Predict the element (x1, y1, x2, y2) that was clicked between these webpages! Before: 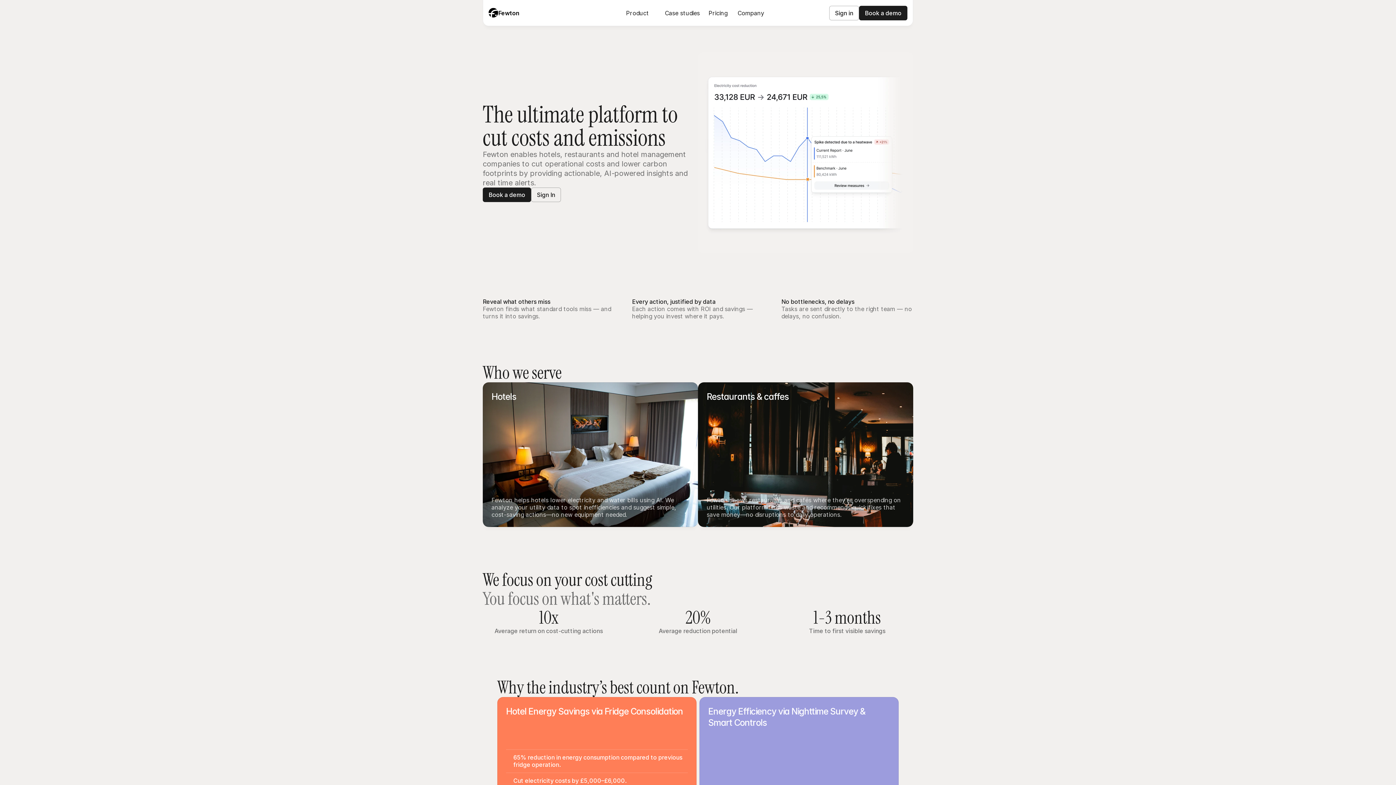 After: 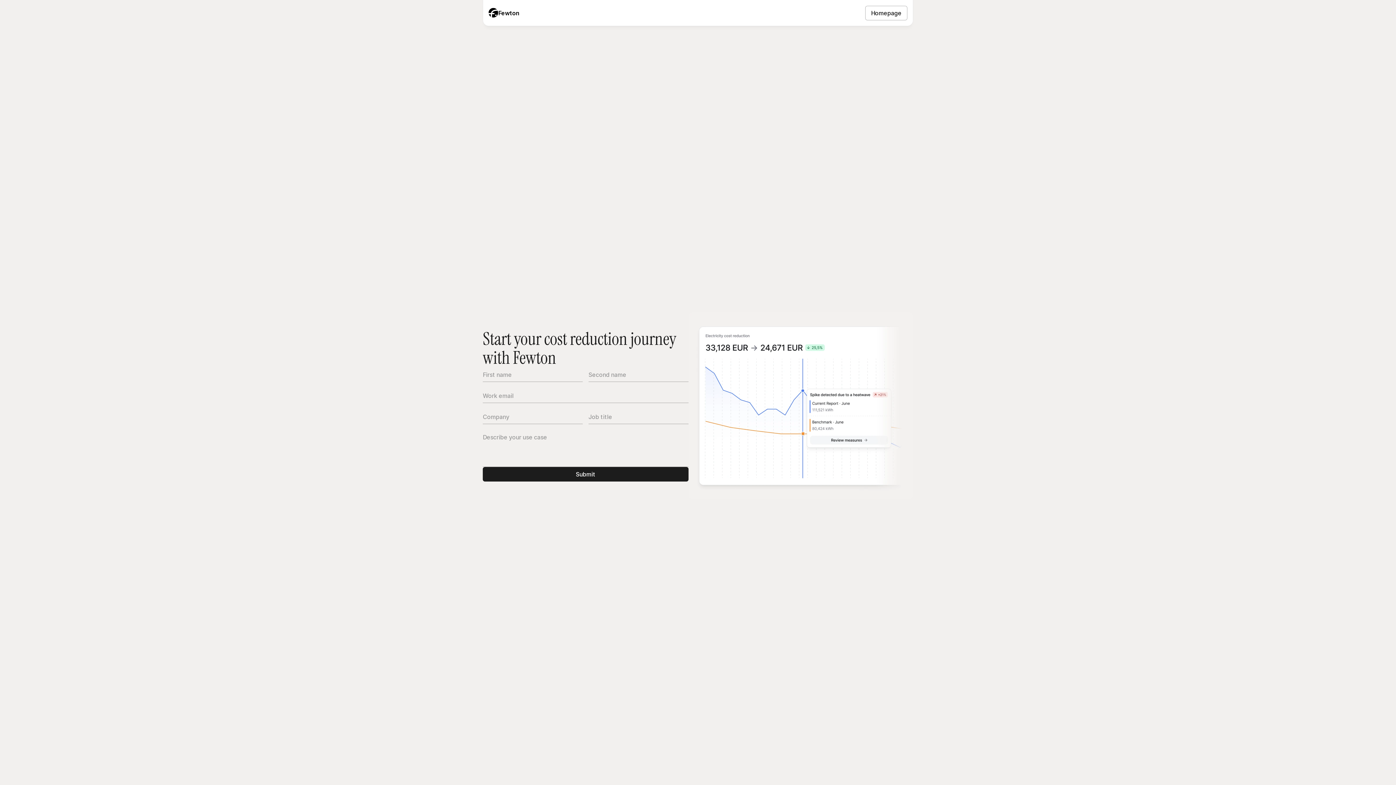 Action: bbox: (482, 187, 531, 202) label: Book a demo